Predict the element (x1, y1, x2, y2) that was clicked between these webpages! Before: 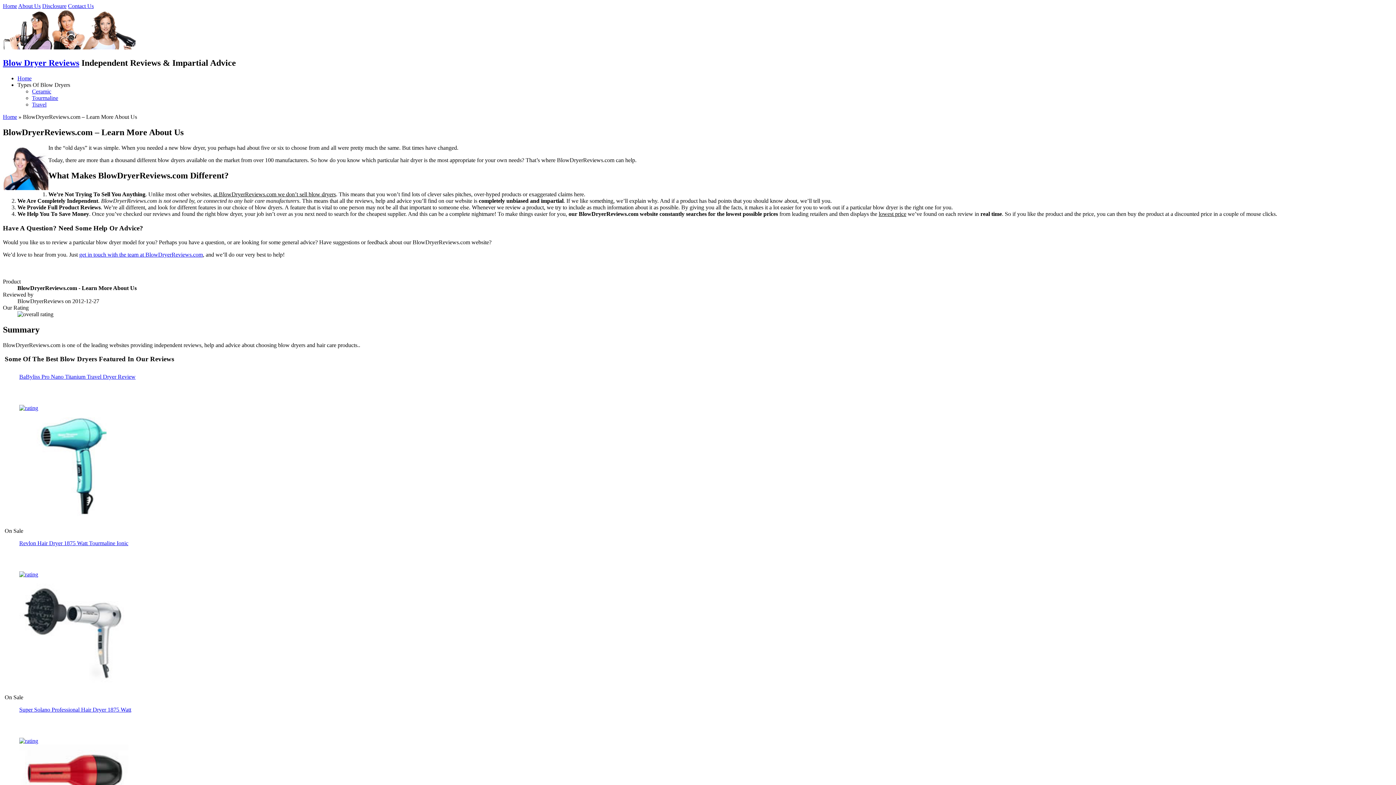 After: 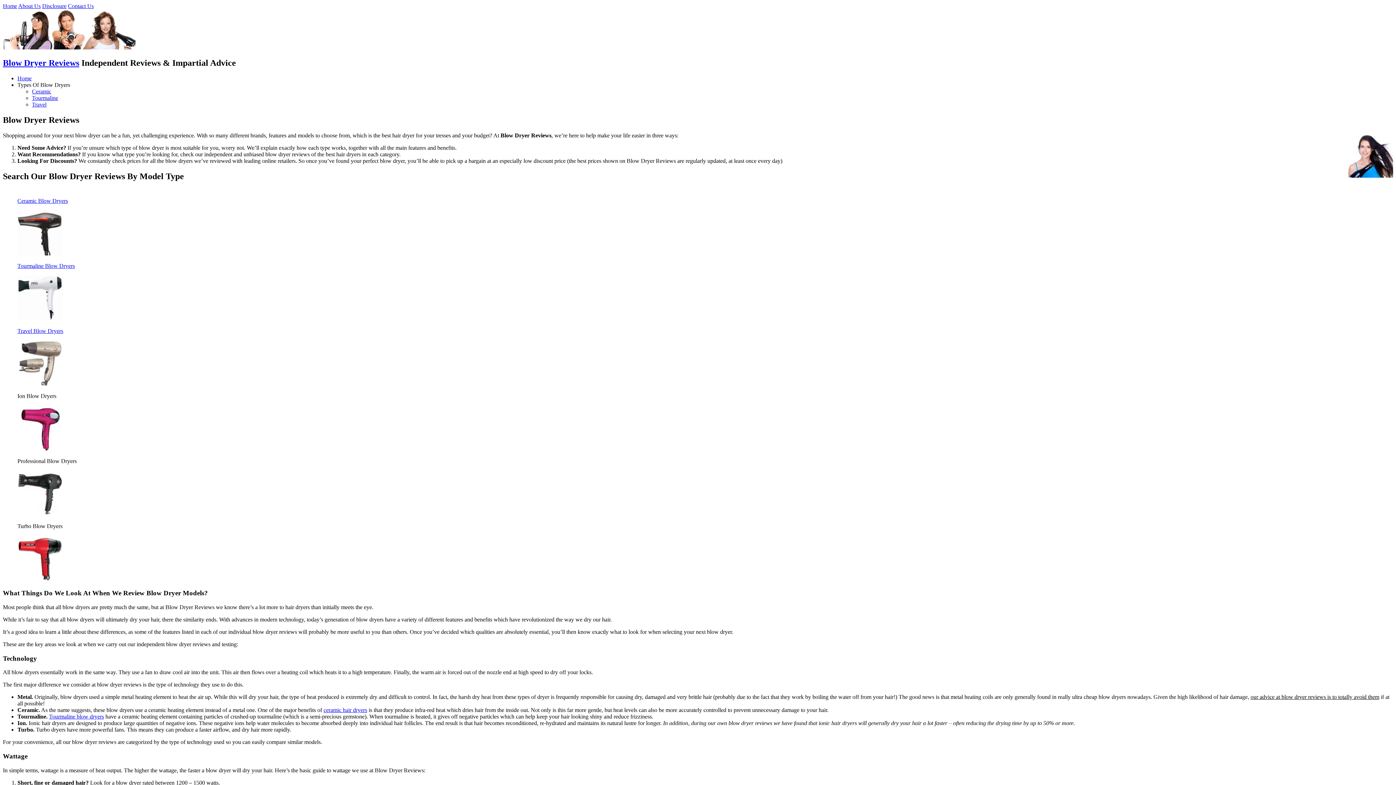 Action: bbox: (17, 75, 31, 81) label: Home